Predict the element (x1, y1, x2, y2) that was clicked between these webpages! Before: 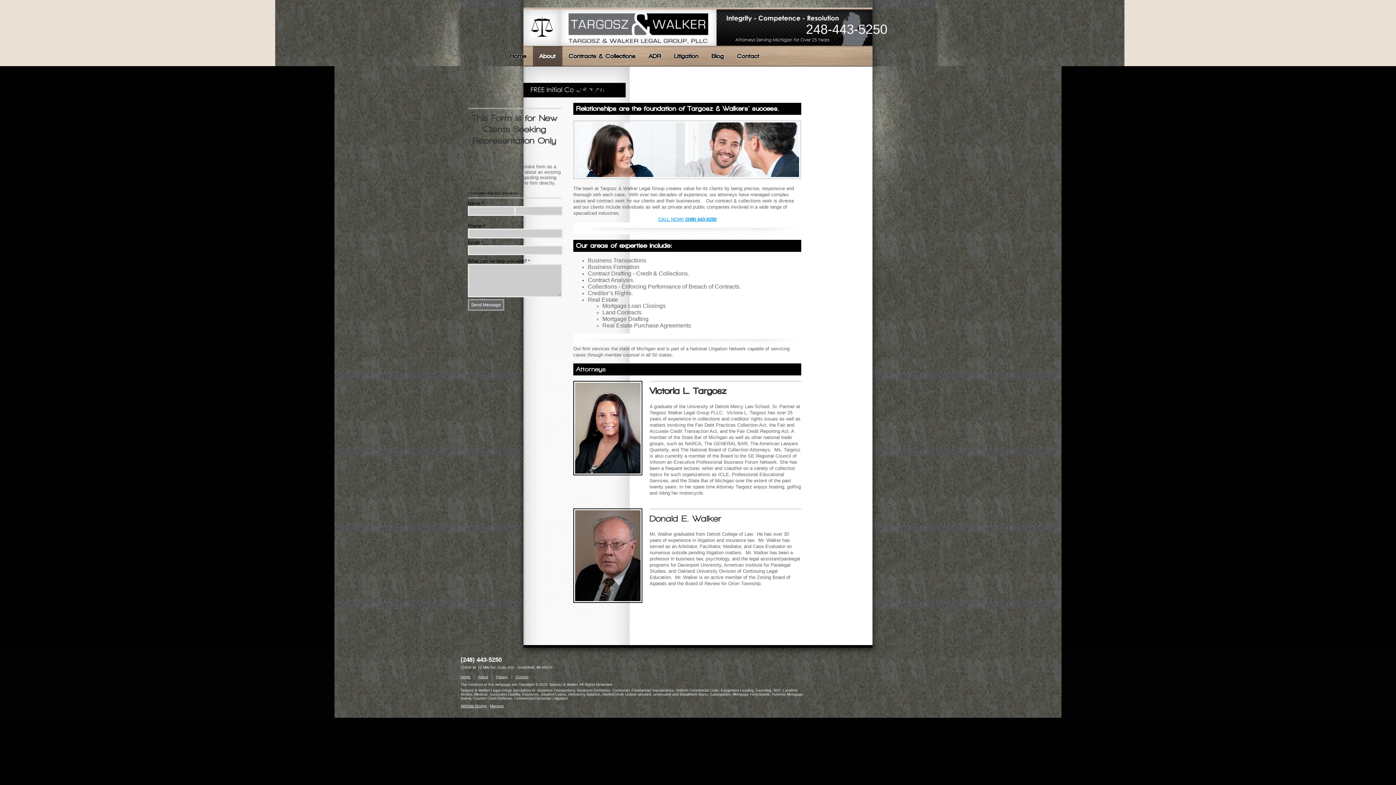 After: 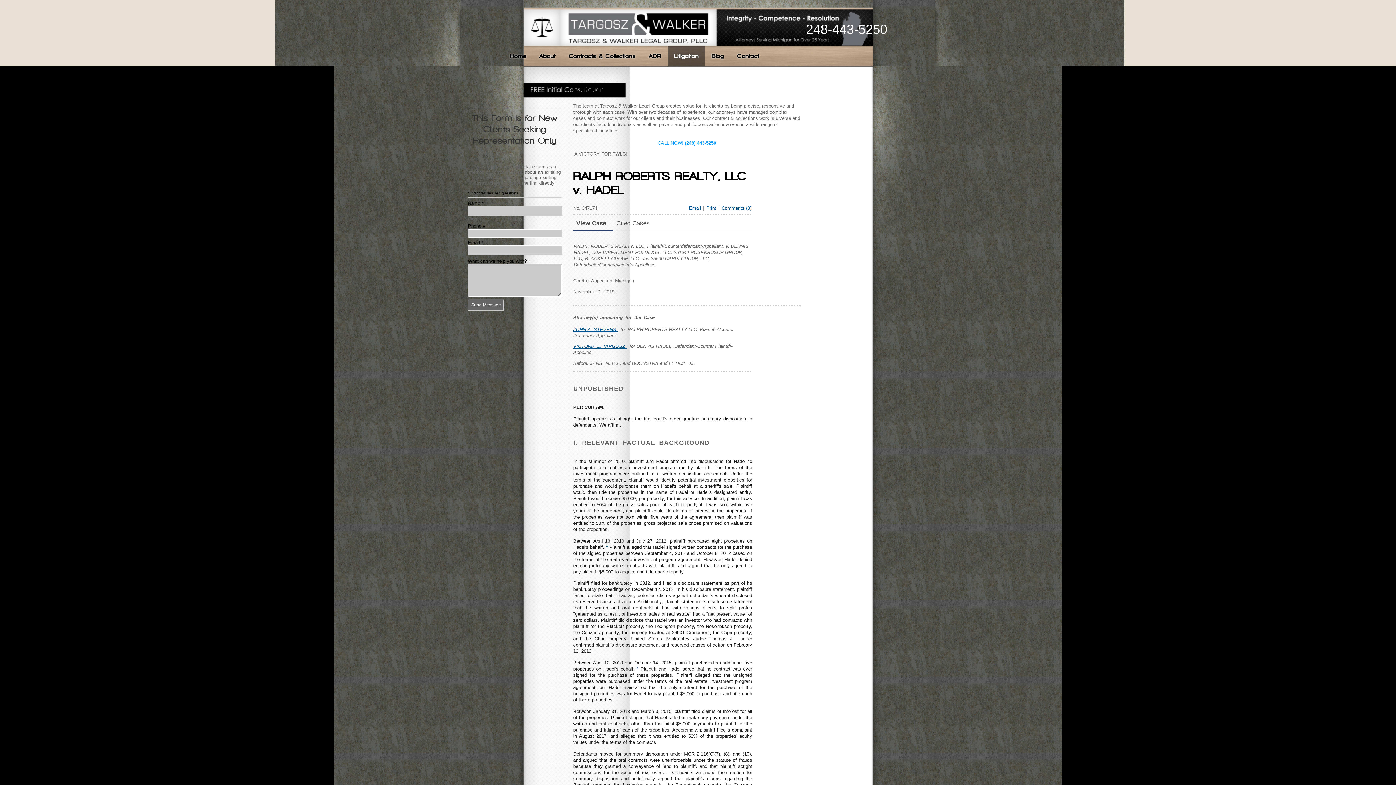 Action: bbox: (667, 46, 705, 66) label: Litigation